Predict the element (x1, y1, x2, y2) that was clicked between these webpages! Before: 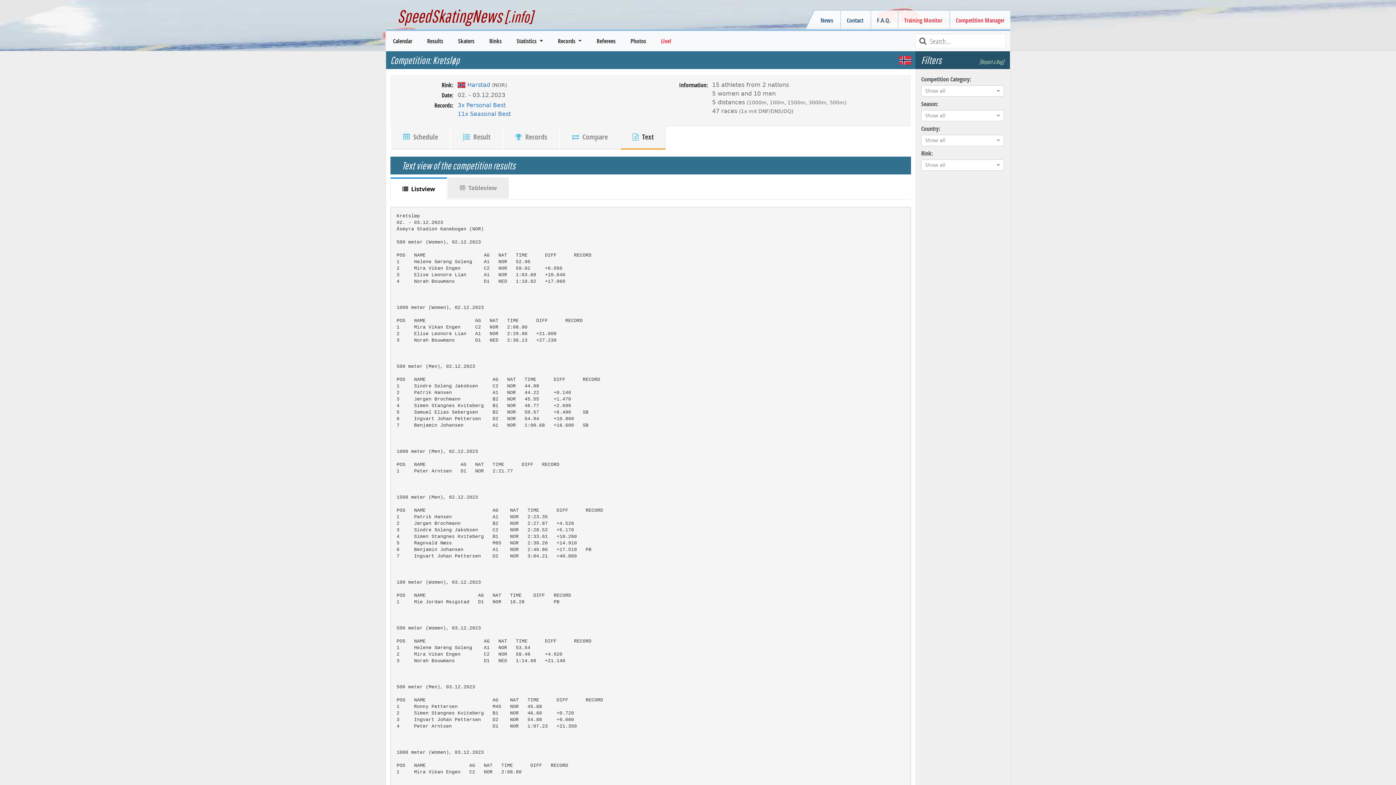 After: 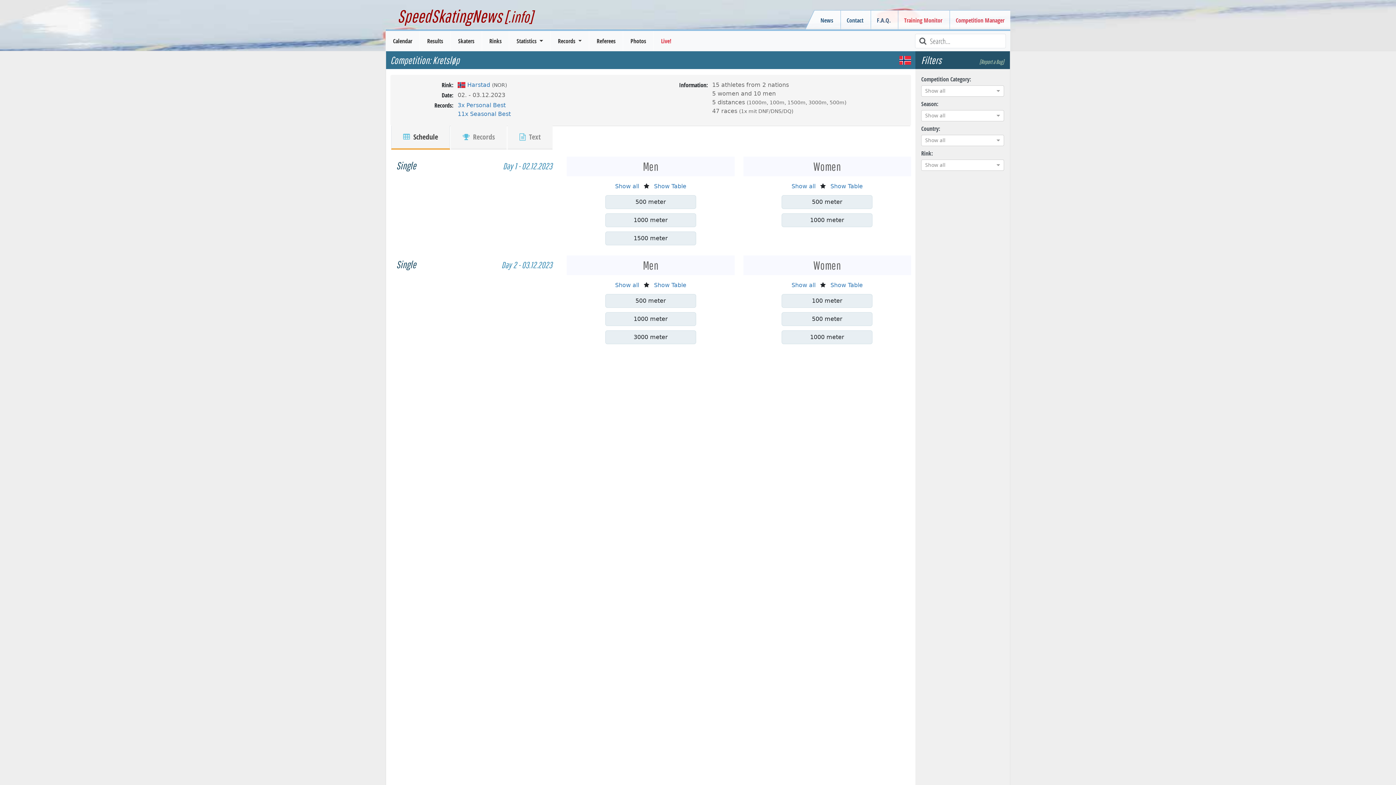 Action: bbox: (391, 125, 450, 149) label:  Schedule